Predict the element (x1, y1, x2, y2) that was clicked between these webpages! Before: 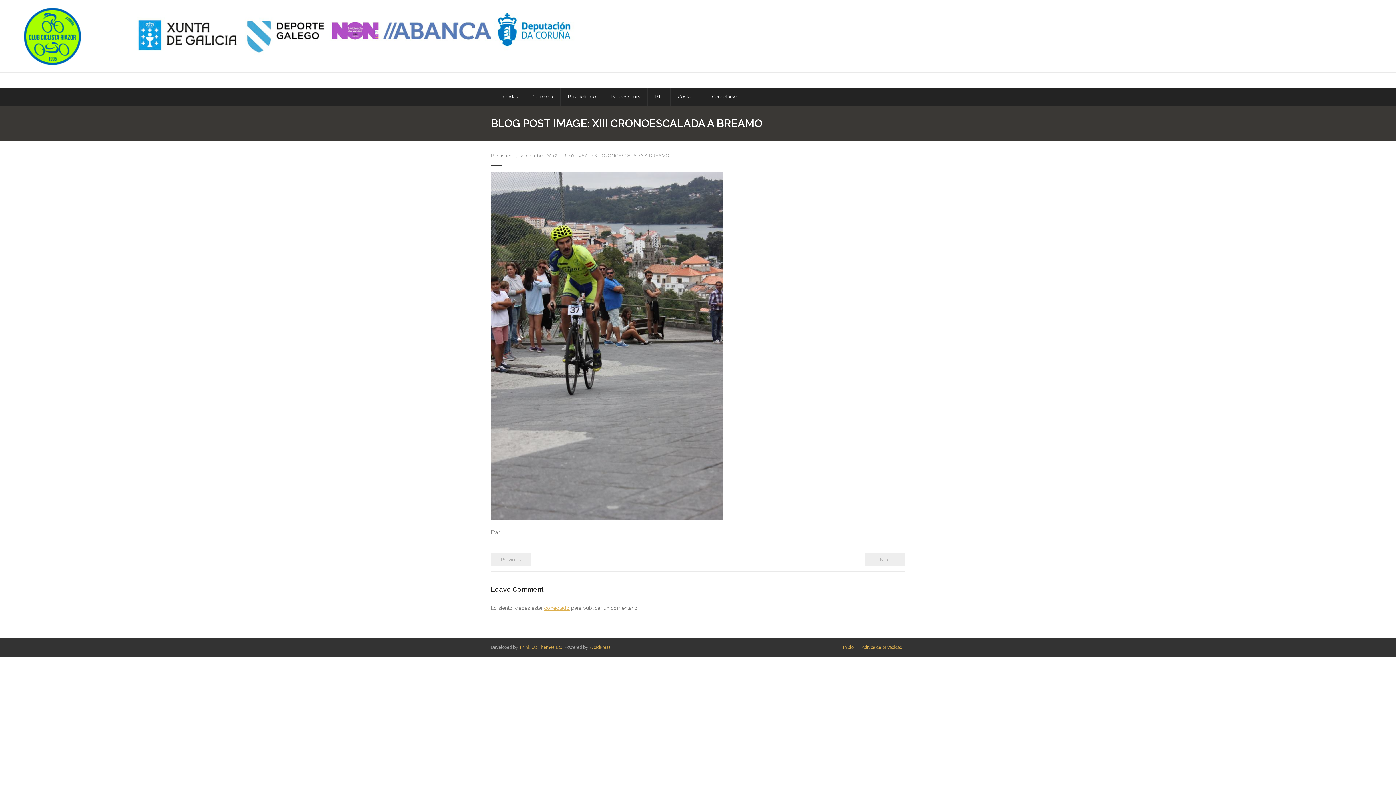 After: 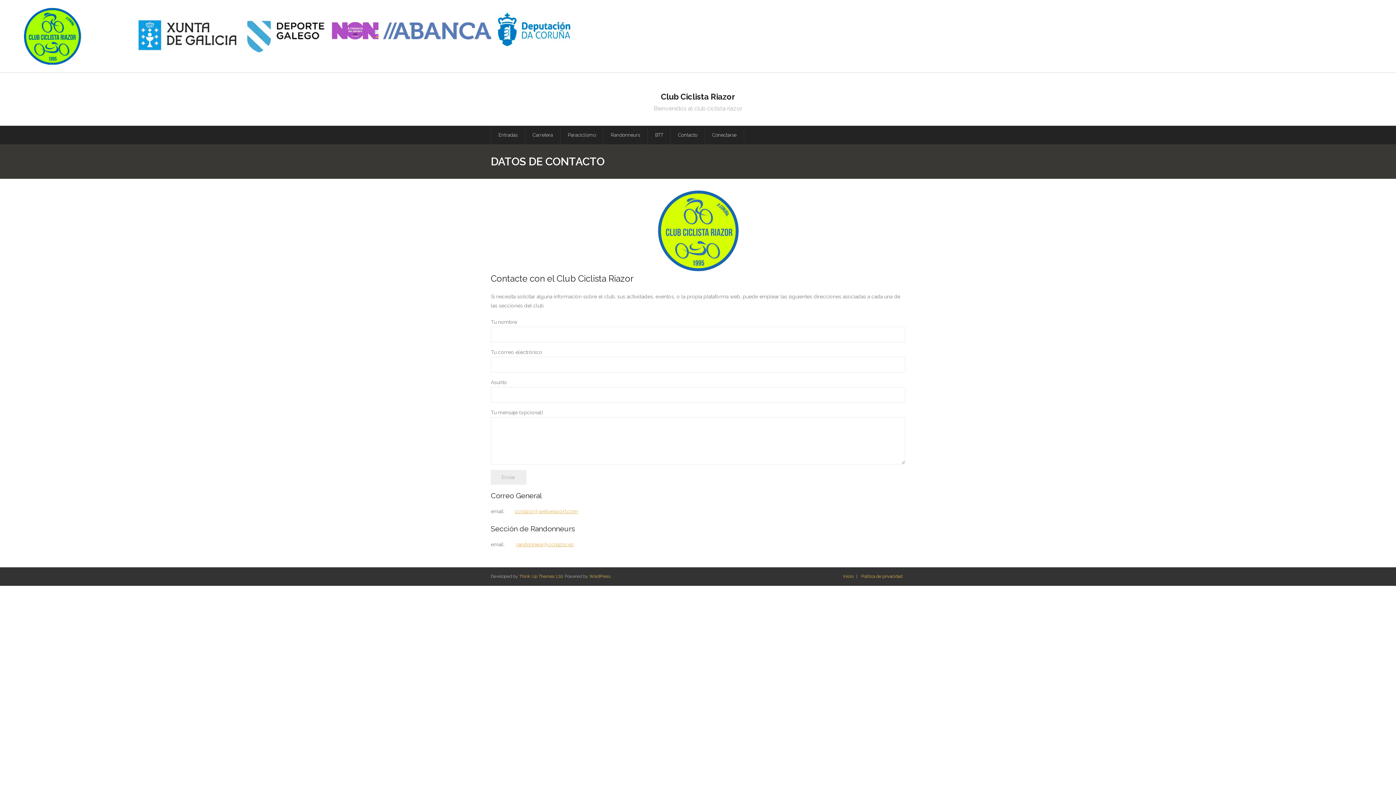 Action: bbox: (670, 87, 704, 106) label: Contacto